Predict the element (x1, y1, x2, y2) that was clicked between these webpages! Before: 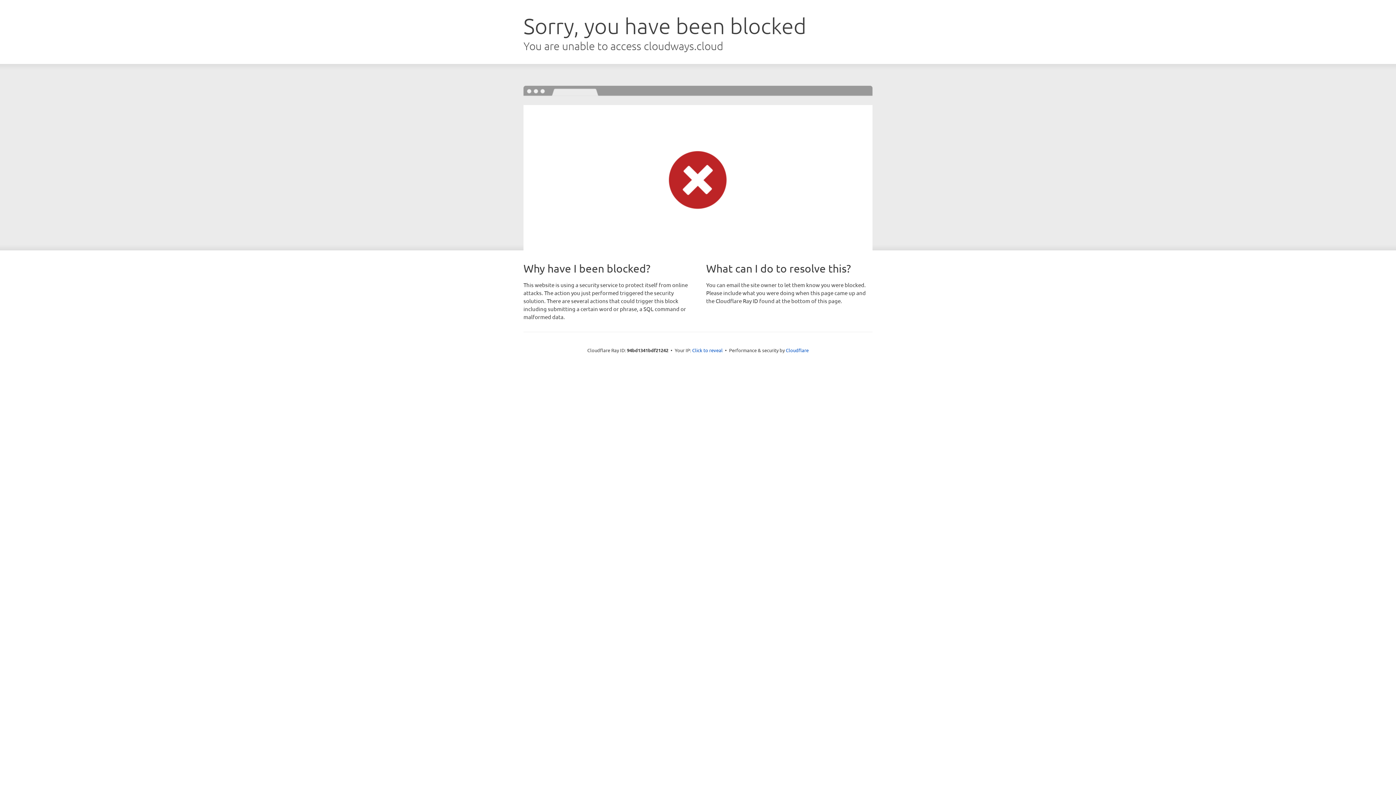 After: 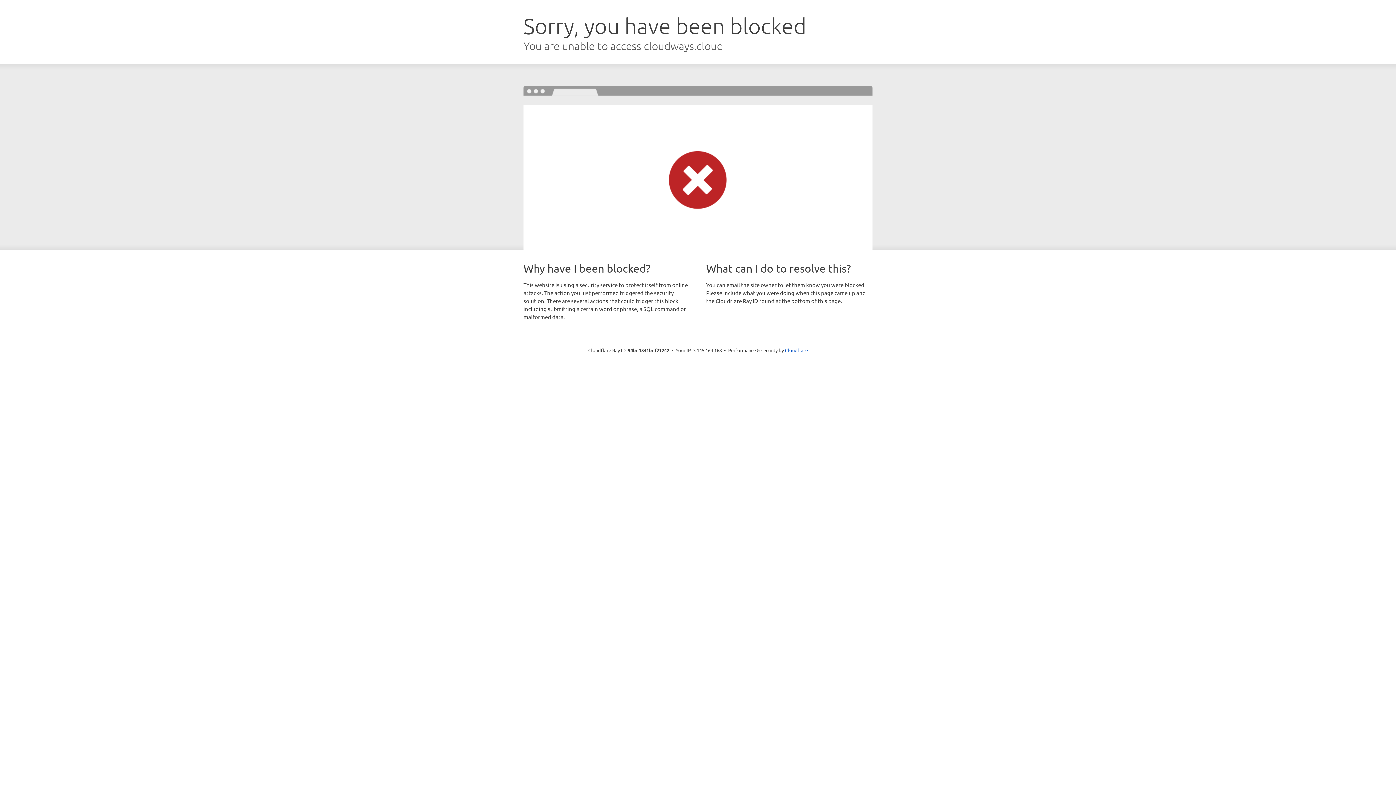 Action: label: Click to reveal bbox: (692, 346, 722, 353)